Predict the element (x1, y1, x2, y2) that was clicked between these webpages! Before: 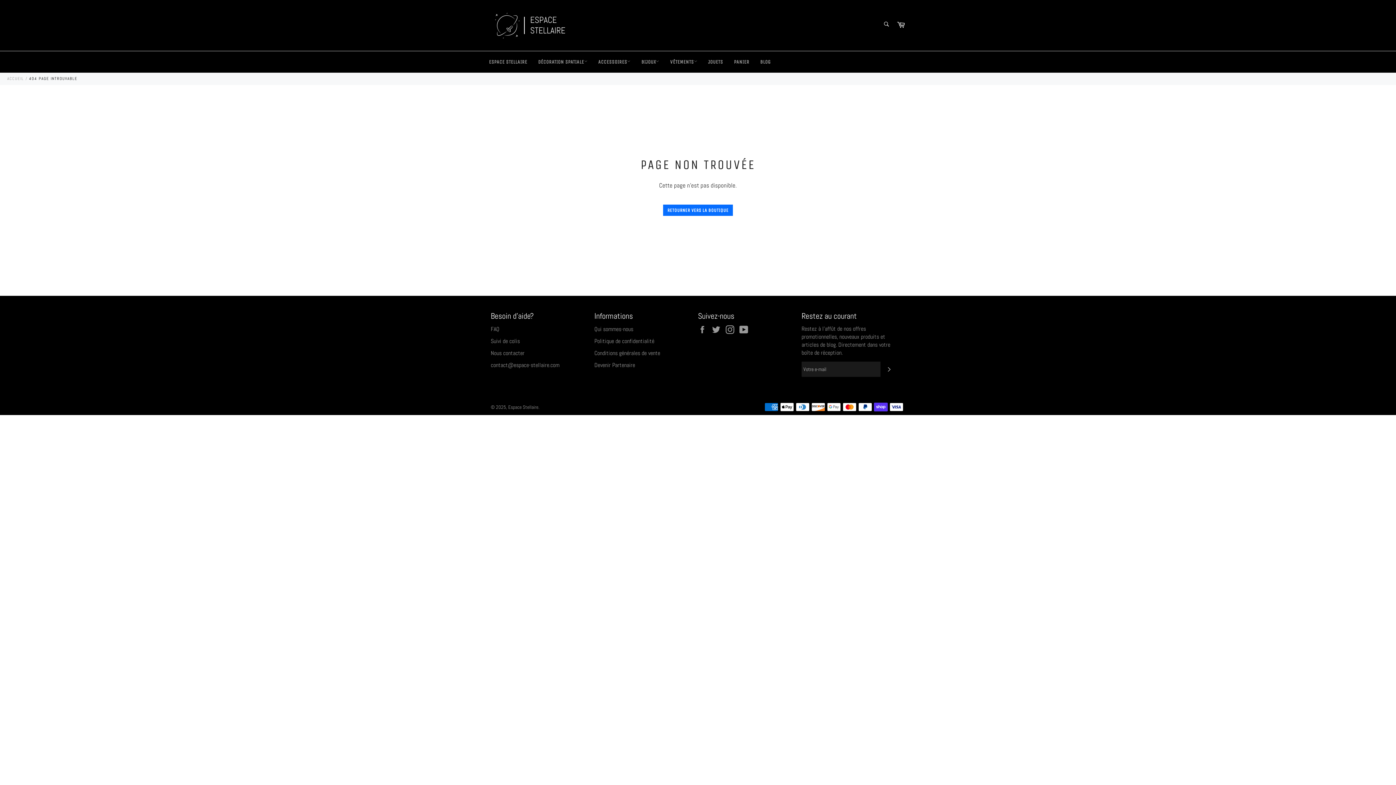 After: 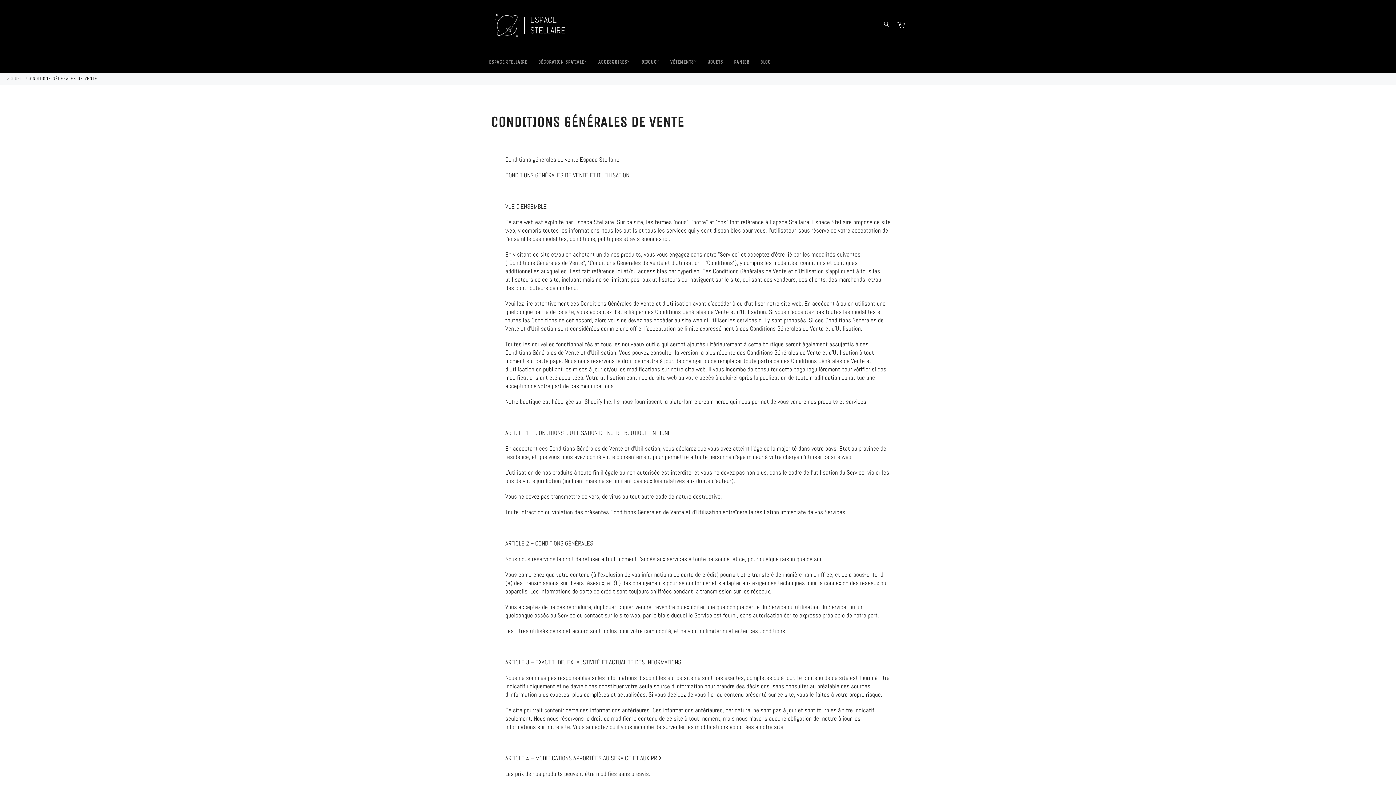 Action: label: Conditions générales de vente bbox: (594, 349, 660, 357)